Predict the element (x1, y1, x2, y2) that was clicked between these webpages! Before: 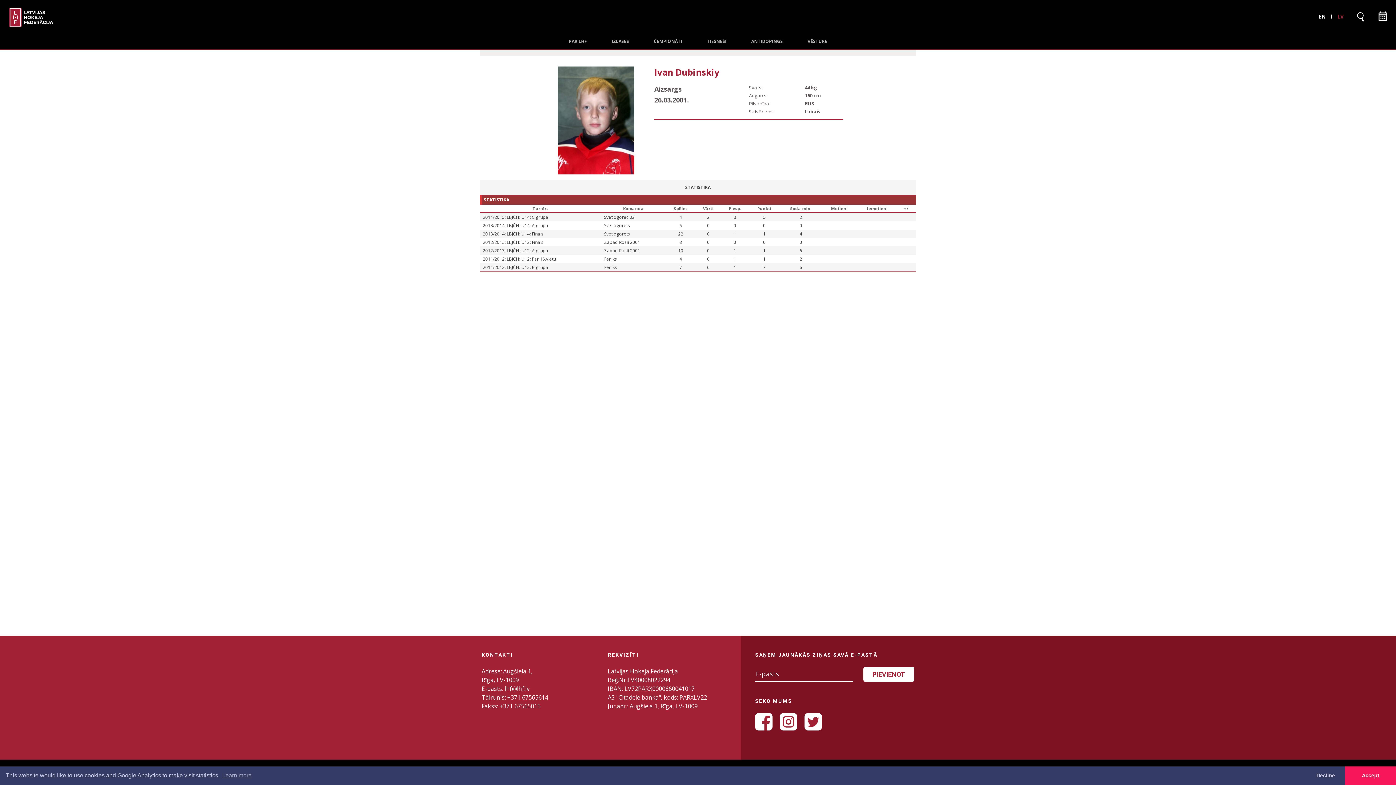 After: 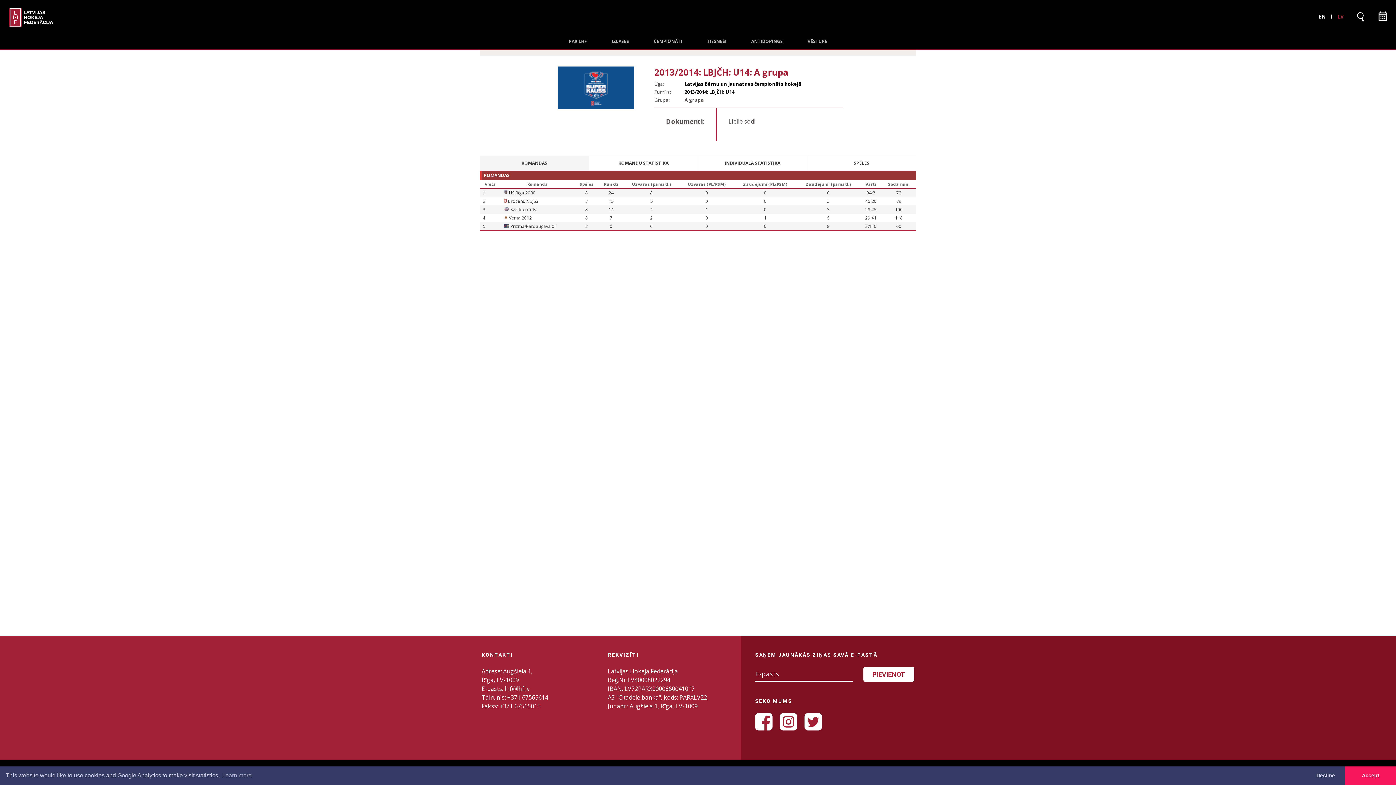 Action: label: 2013/2014: LBJČH: U14: A grupa bbox: (482, 222, 548, 228)